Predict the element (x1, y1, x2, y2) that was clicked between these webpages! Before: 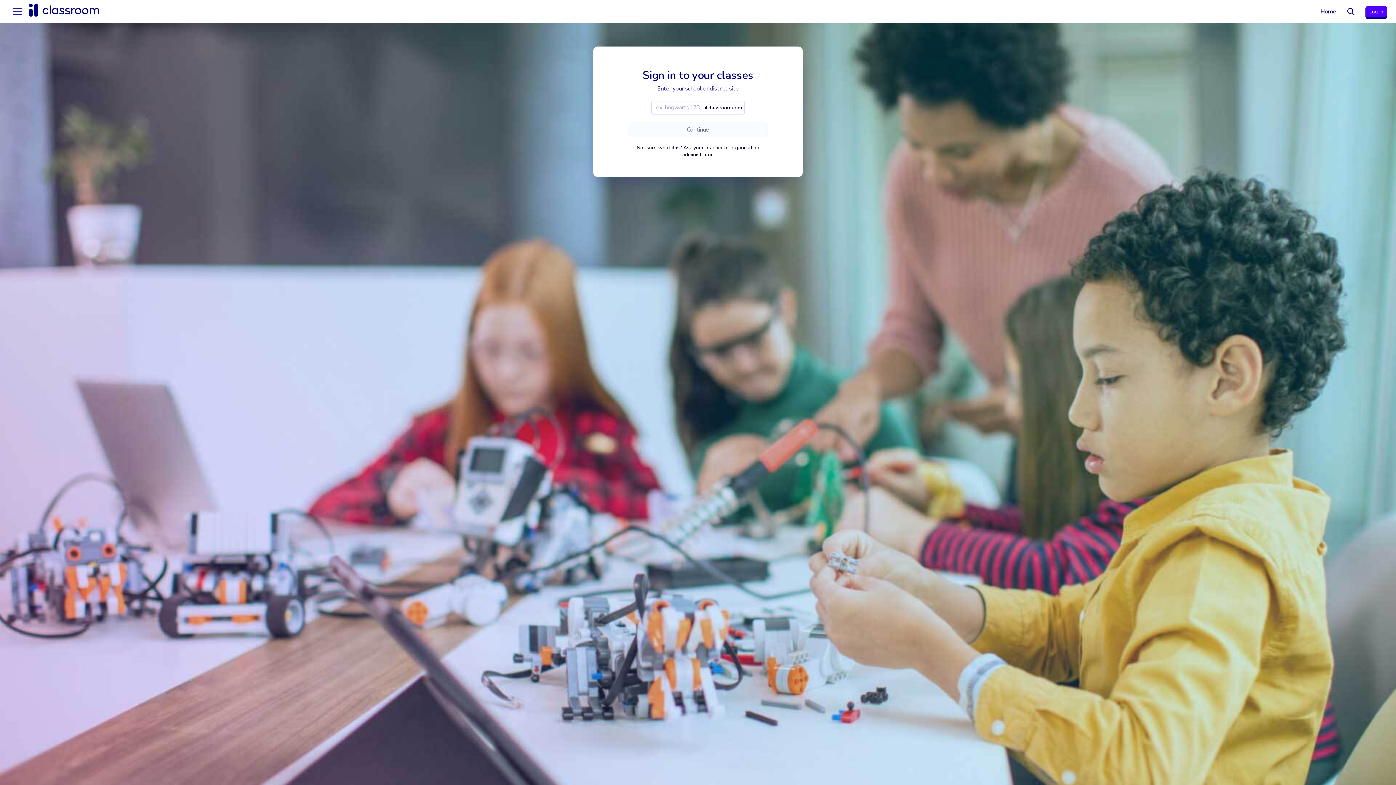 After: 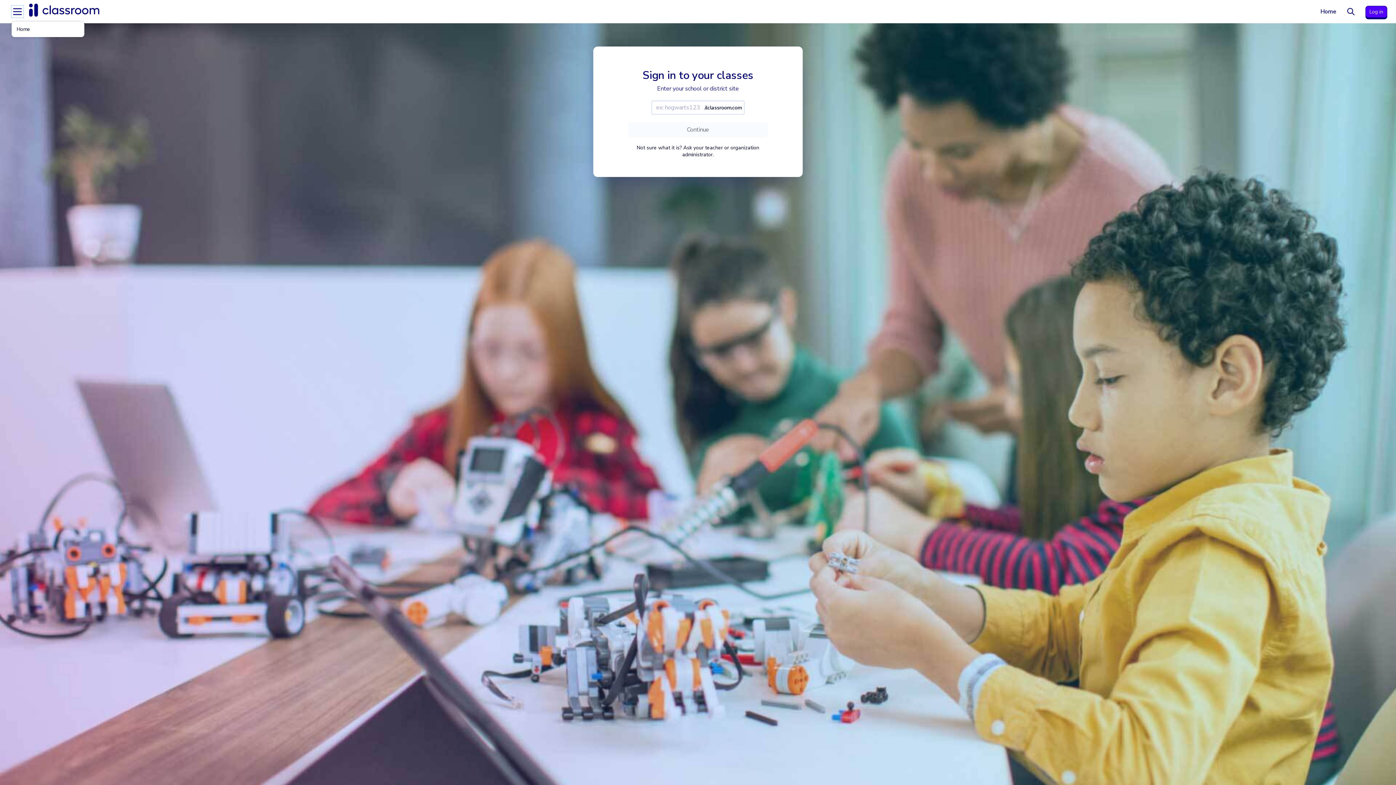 Action: bbox: (11, 5, 23, 17) label: Accordion menu